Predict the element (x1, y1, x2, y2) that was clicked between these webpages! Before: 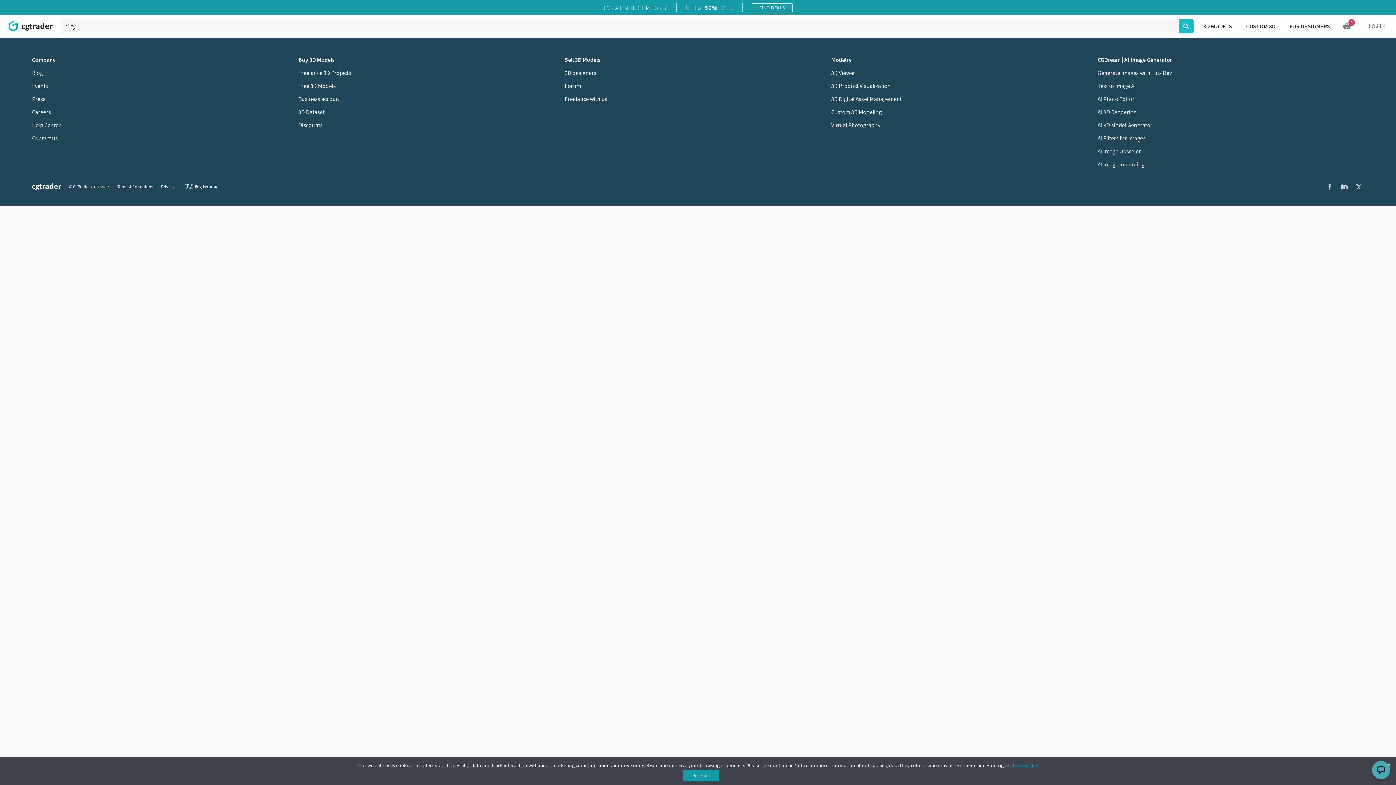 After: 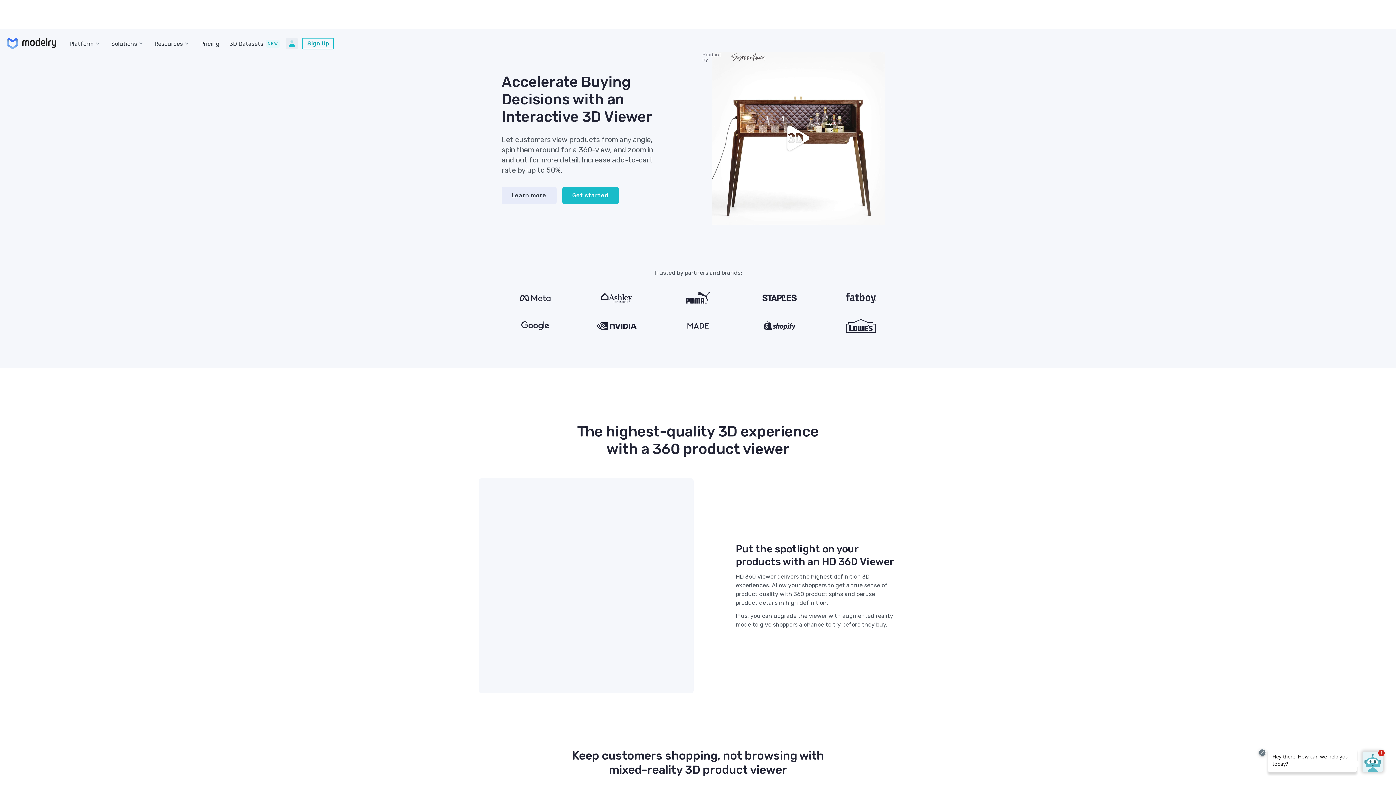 Action: label: 3D Viewer bbox: (831, 69, 855, 76)